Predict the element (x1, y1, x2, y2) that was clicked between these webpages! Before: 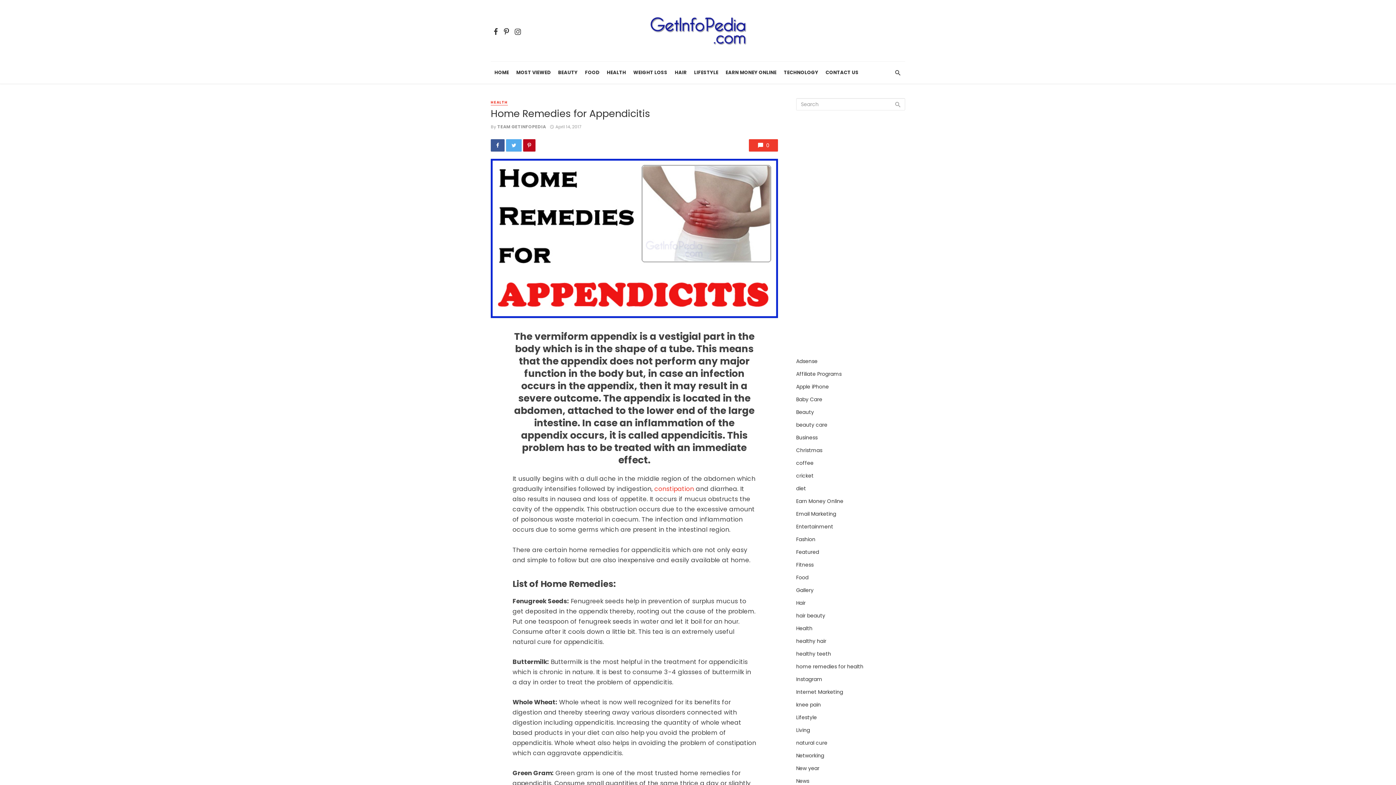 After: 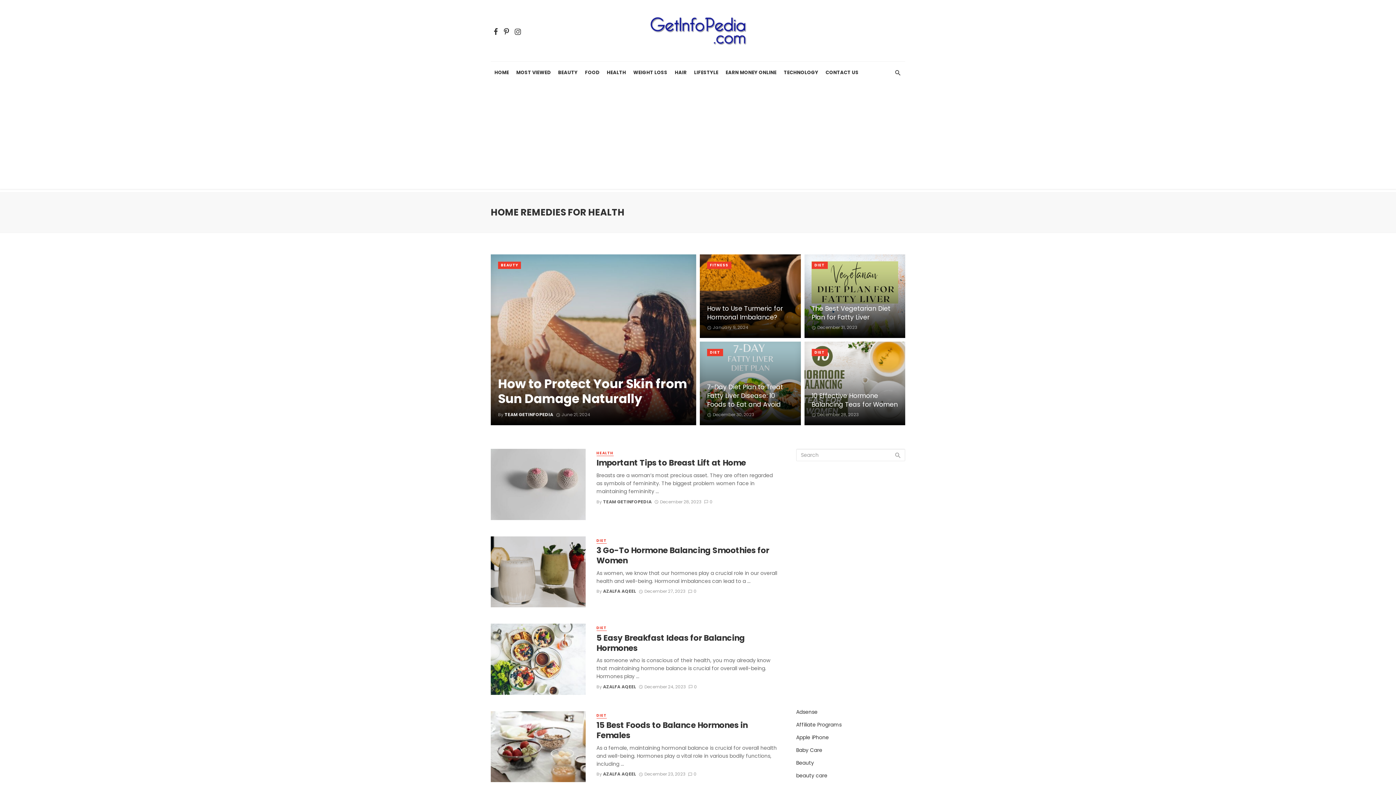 Action: label: home remedies for health bbox: (796, 663, 863, 670)